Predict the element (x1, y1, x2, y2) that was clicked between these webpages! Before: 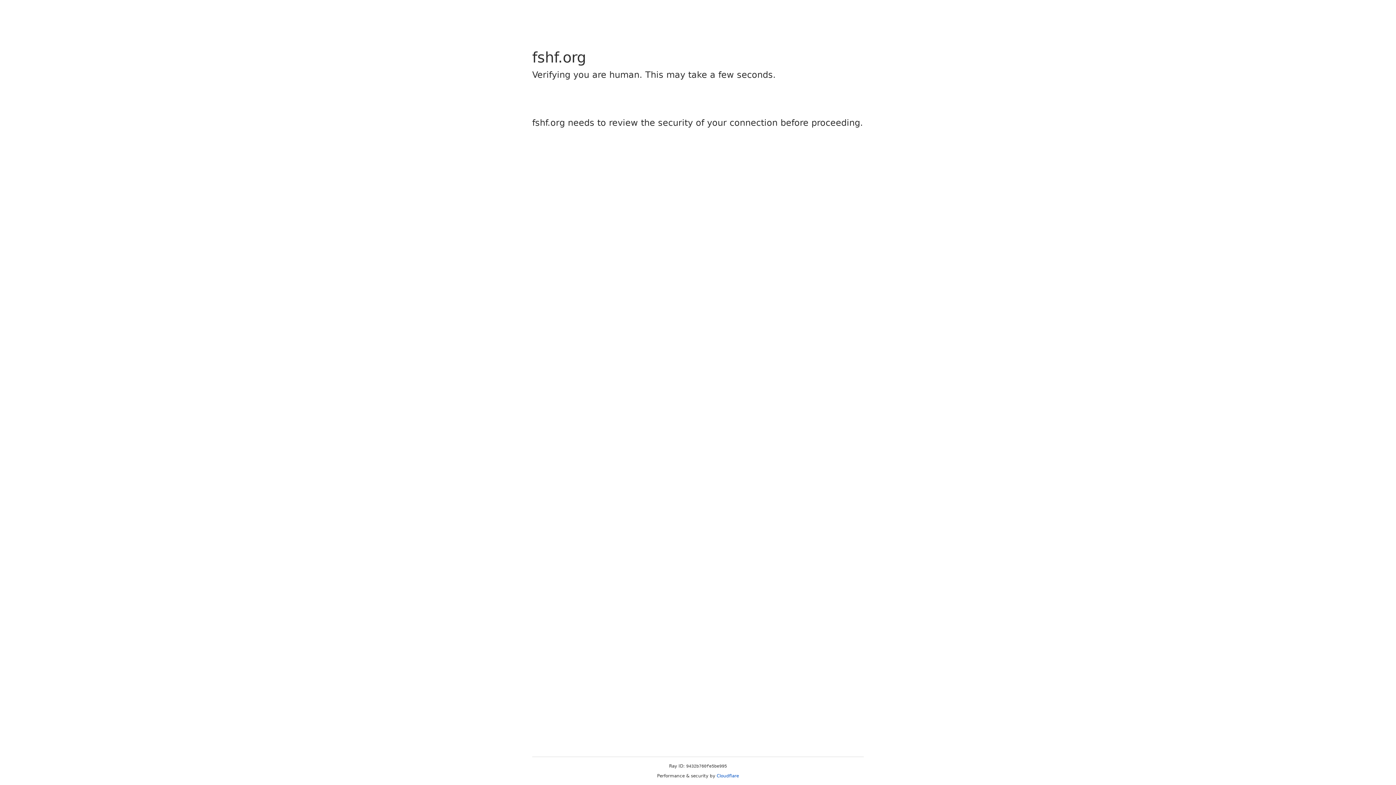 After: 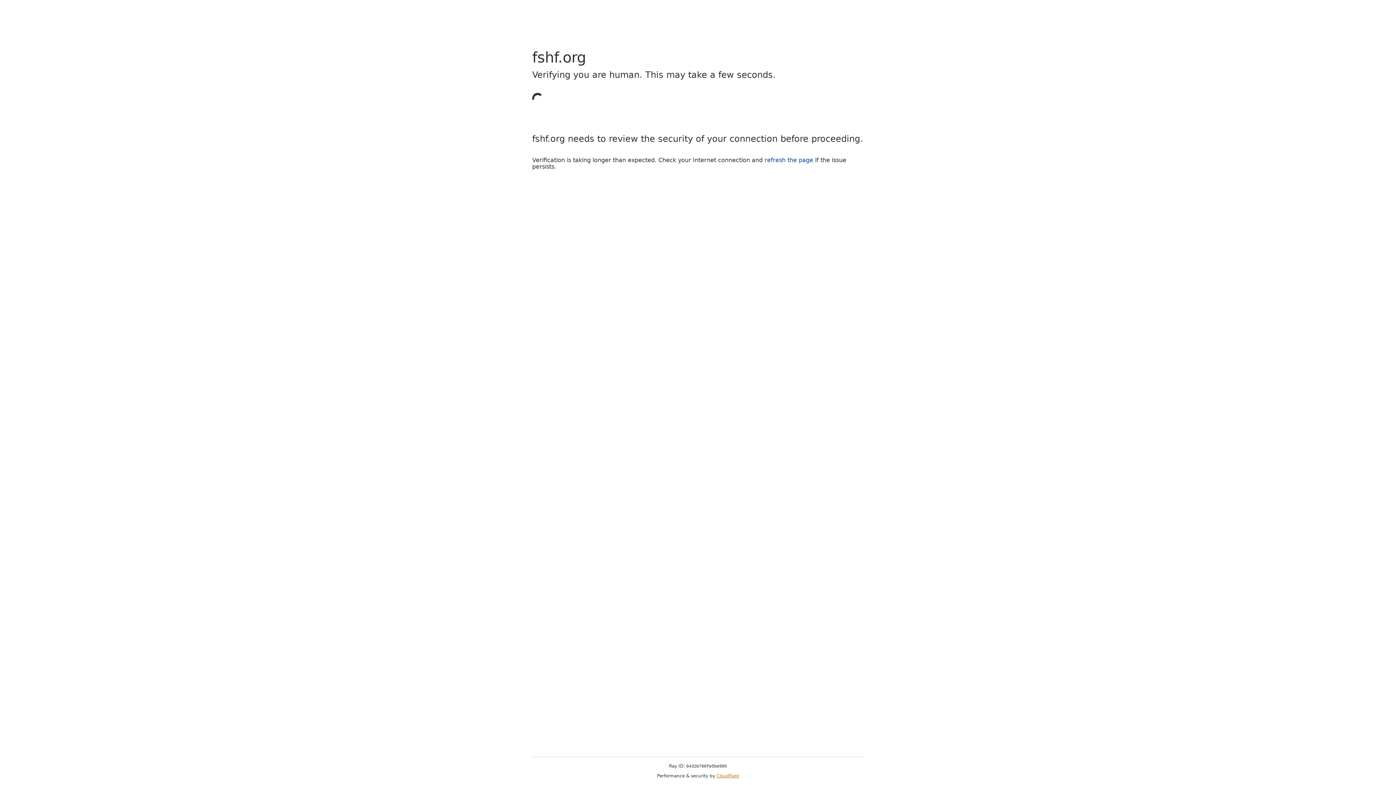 Action: bbox: (716, 773, 739, 778) label: Cloudflare